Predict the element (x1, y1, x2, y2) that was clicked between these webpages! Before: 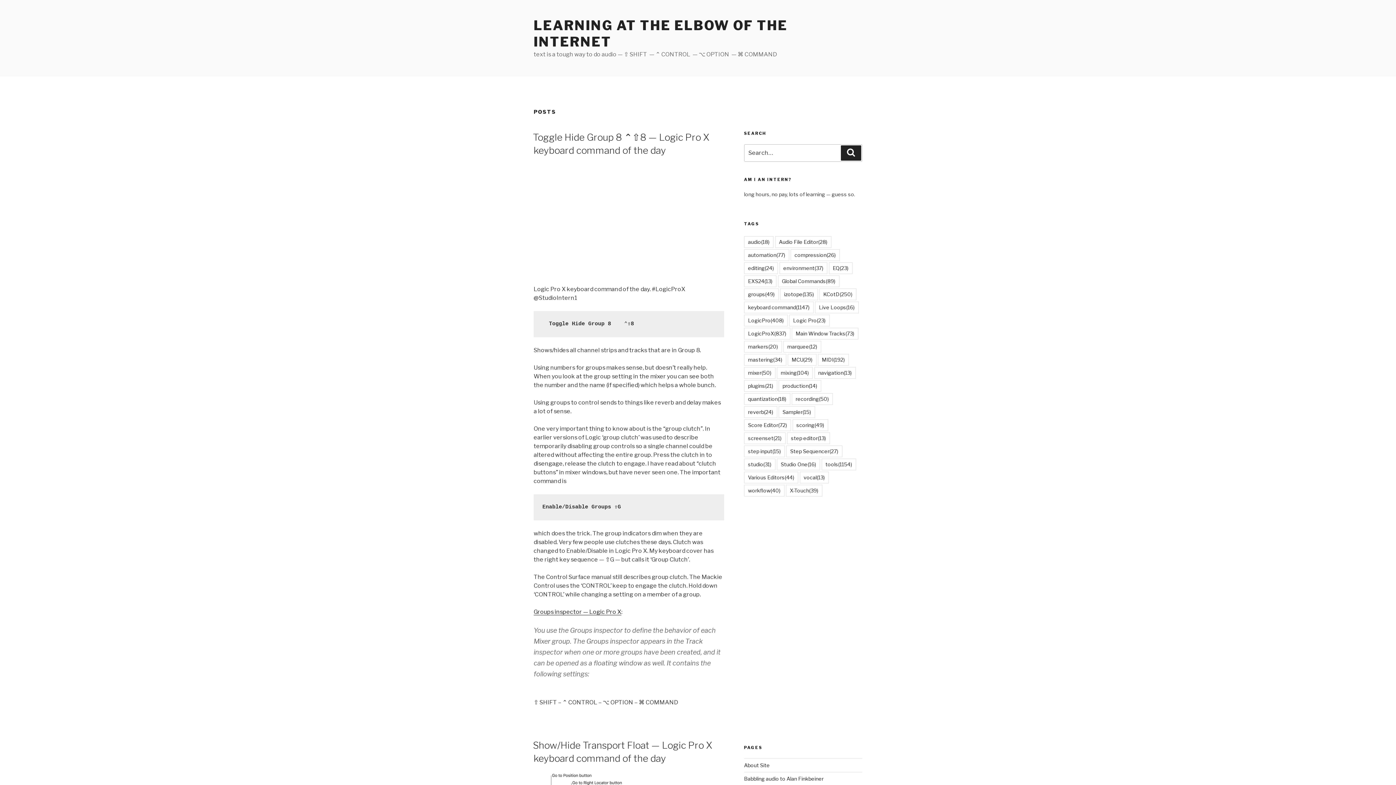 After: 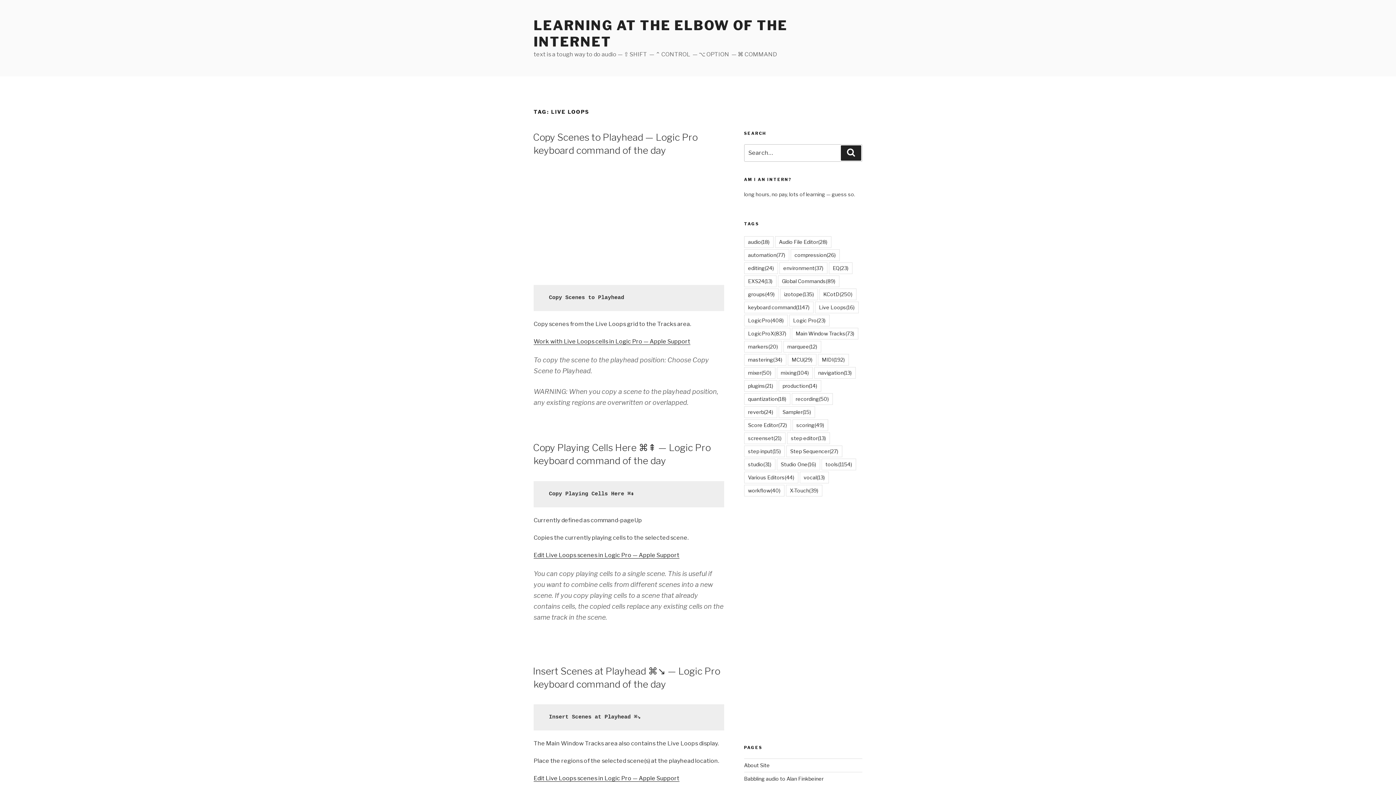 Action: bbox: (815, 301, 858, 313) label: Live Loops(16)